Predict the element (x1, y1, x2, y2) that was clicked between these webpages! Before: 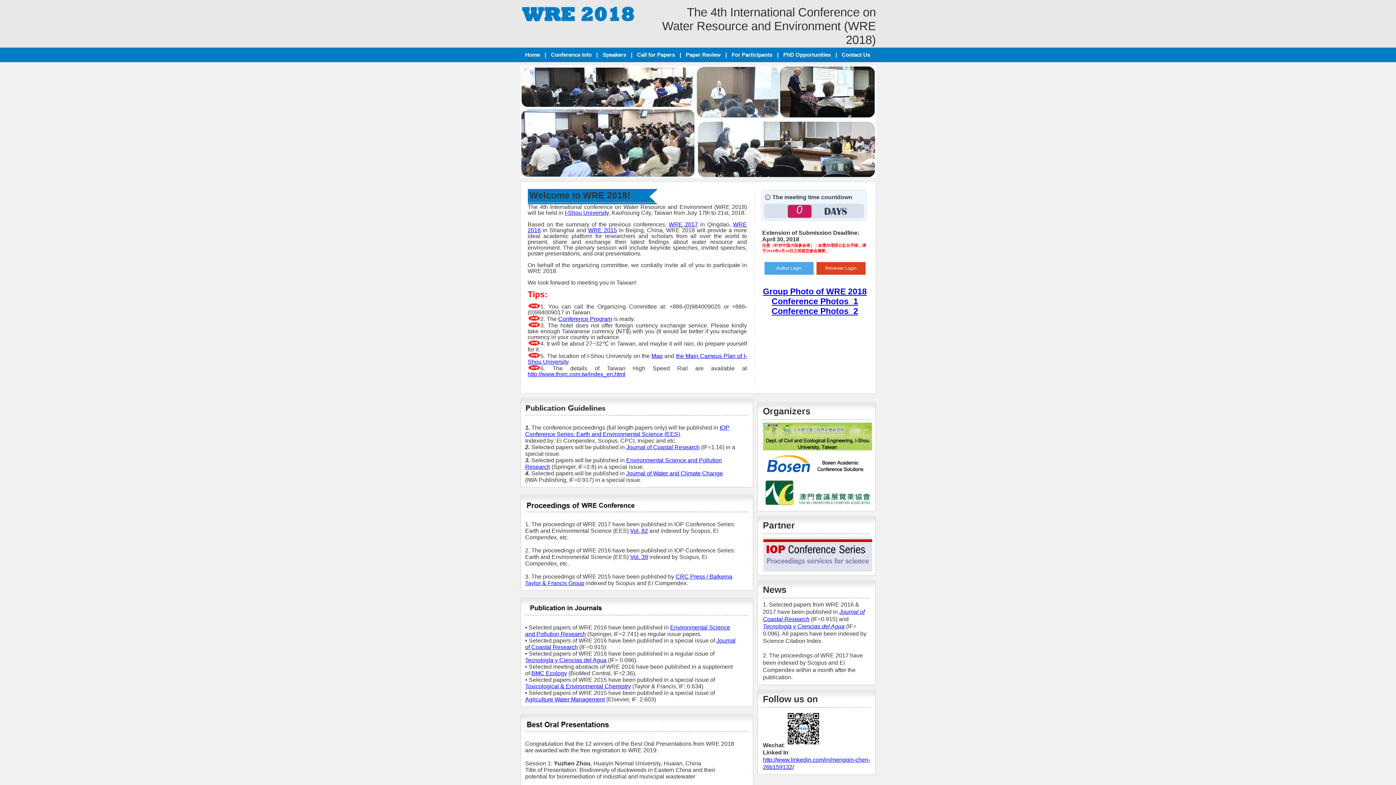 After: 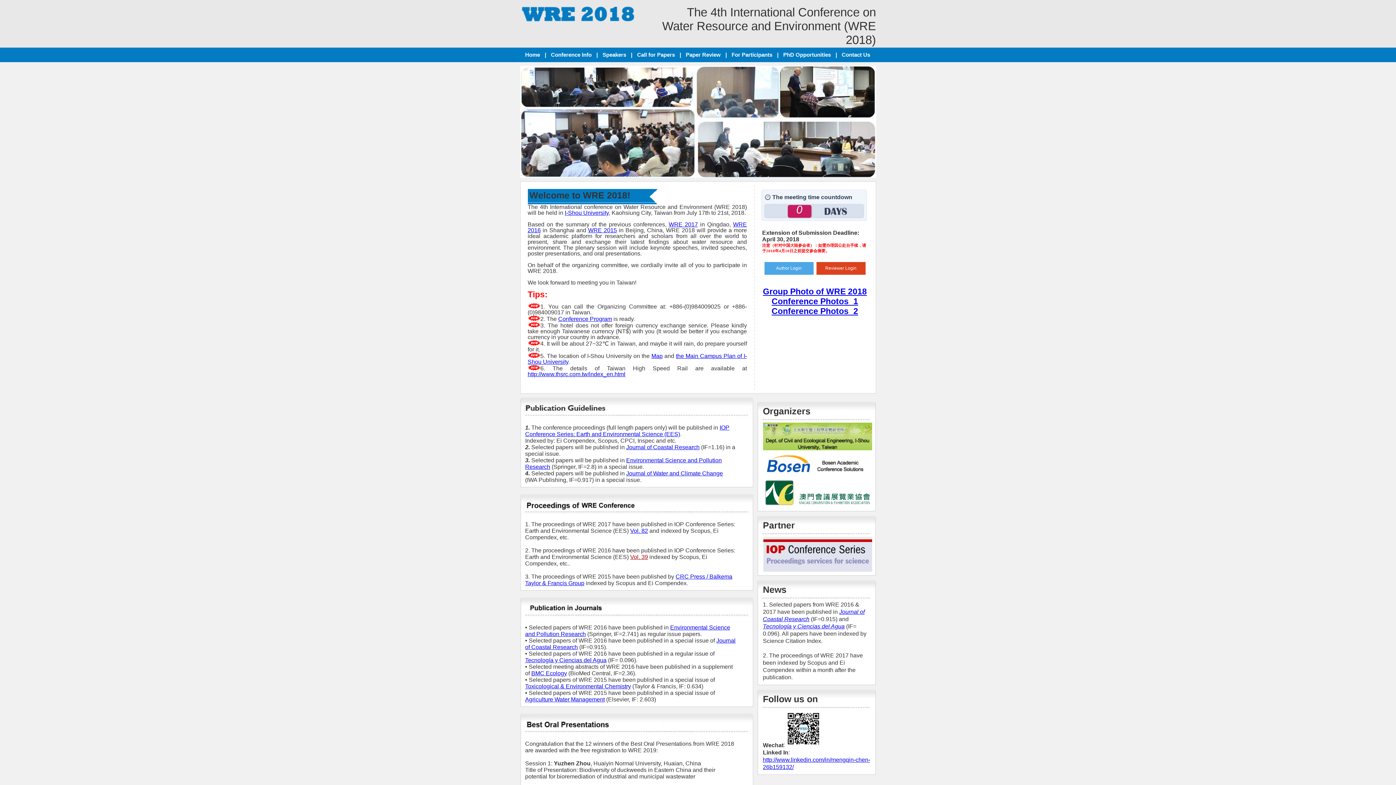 Action: bbox: (630, 554, 648, 560) label: Vol. 39